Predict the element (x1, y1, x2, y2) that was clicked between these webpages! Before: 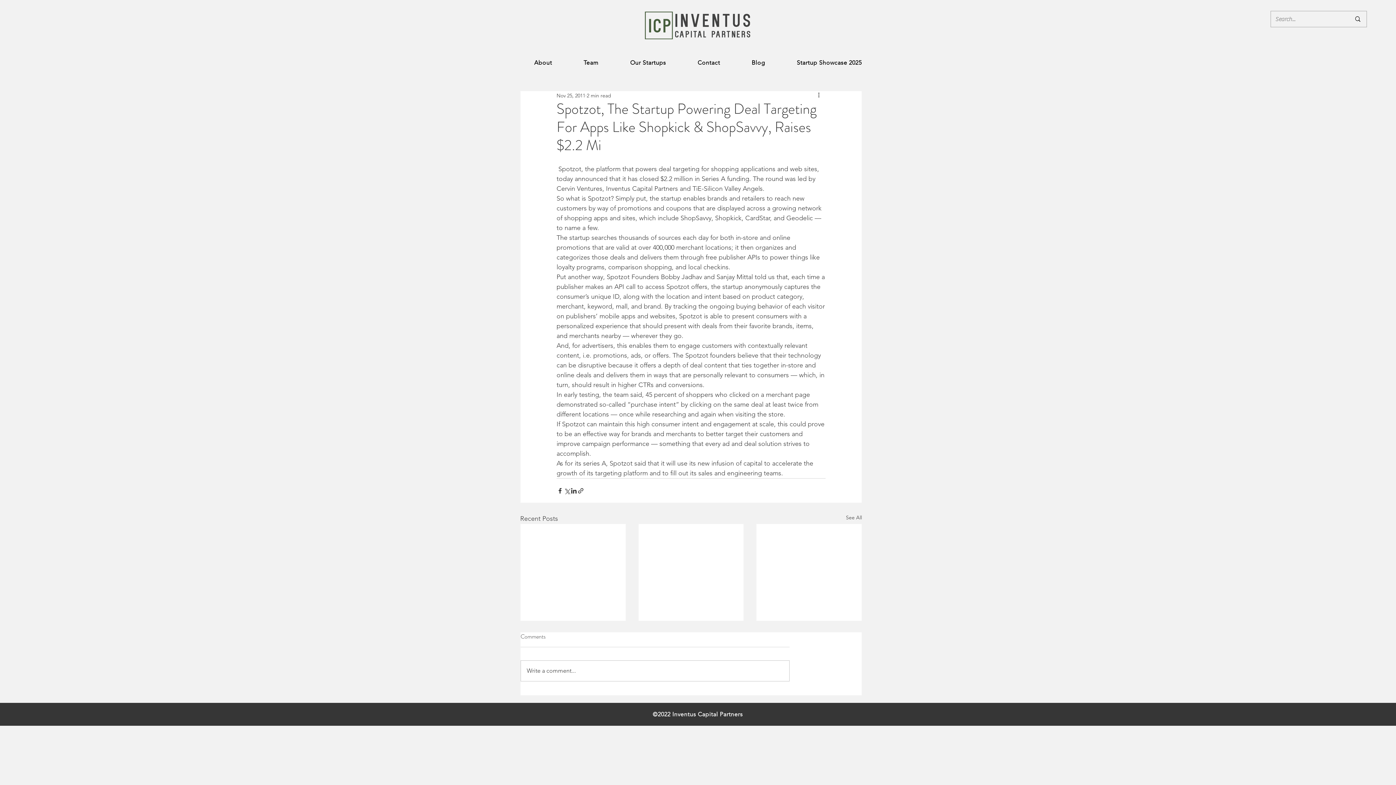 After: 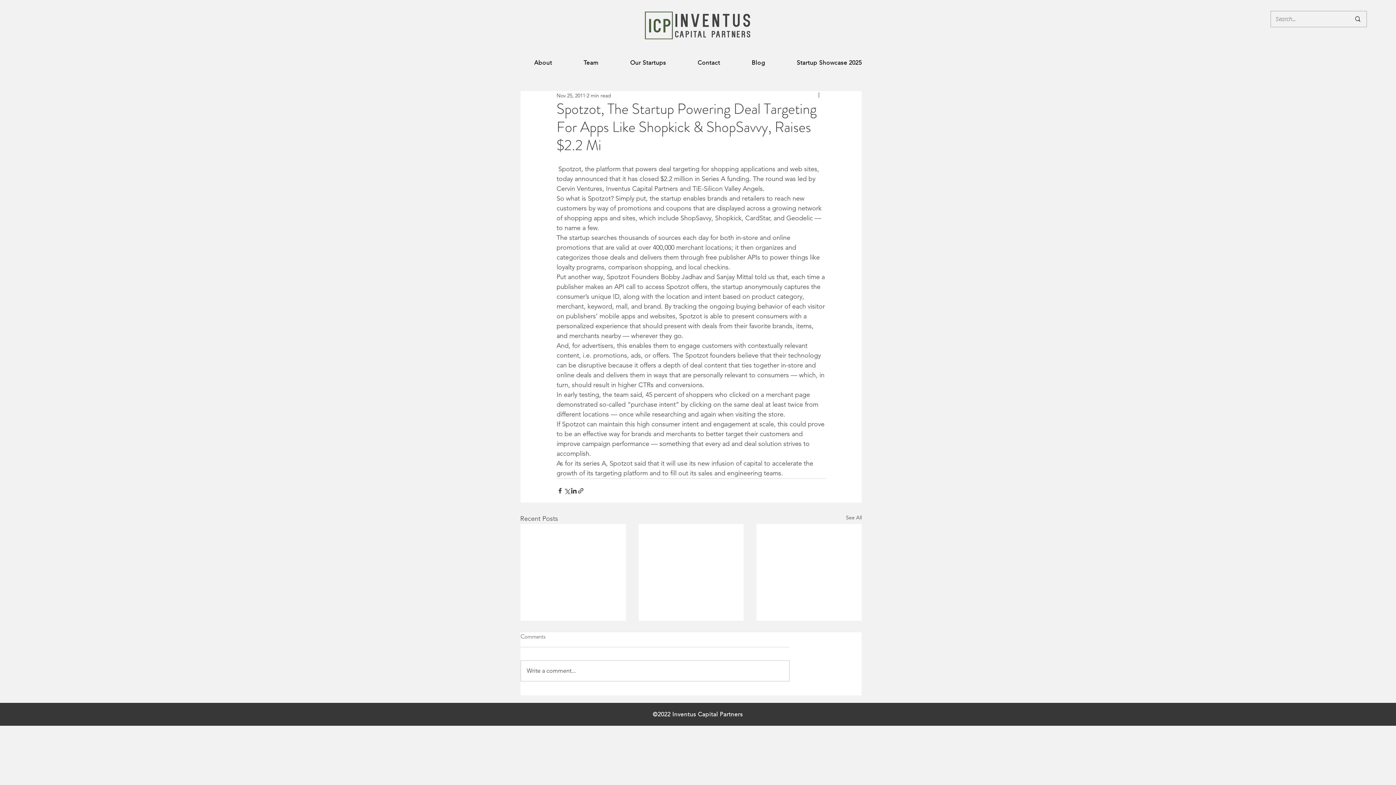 Action: label: More actions bbox: (817, 91, 825, 100)